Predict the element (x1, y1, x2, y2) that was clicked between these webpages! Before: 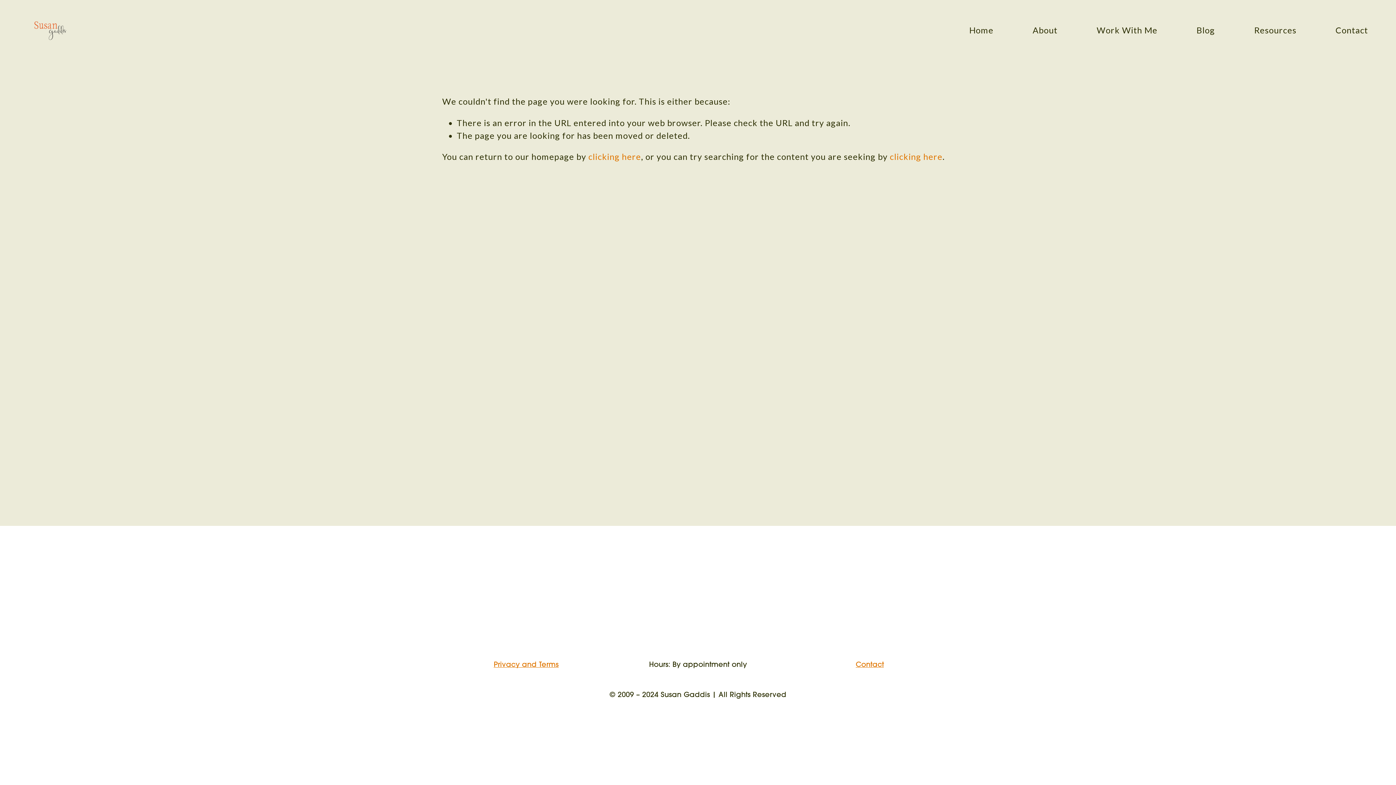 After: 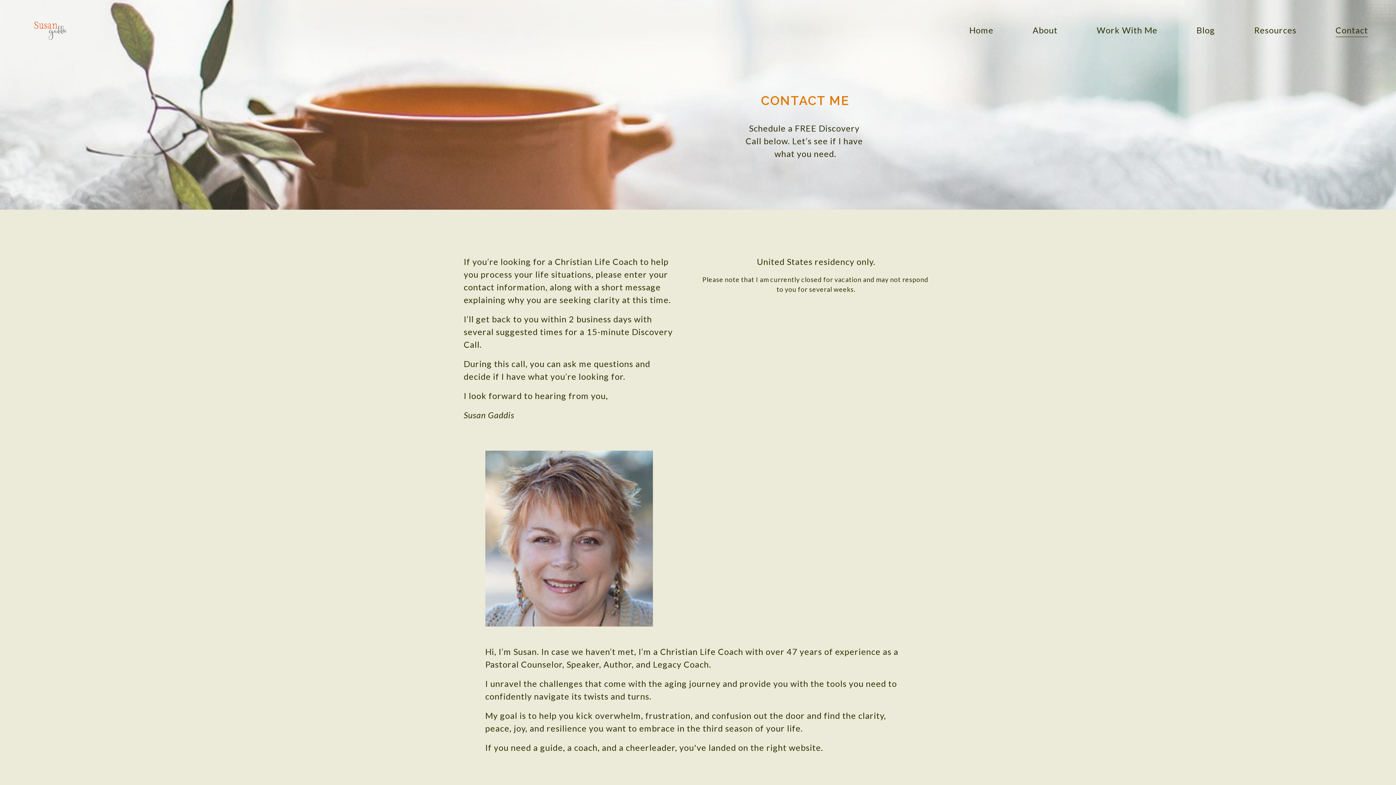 Action: bbox: (1335, 23, 1368, 37) label: Contact